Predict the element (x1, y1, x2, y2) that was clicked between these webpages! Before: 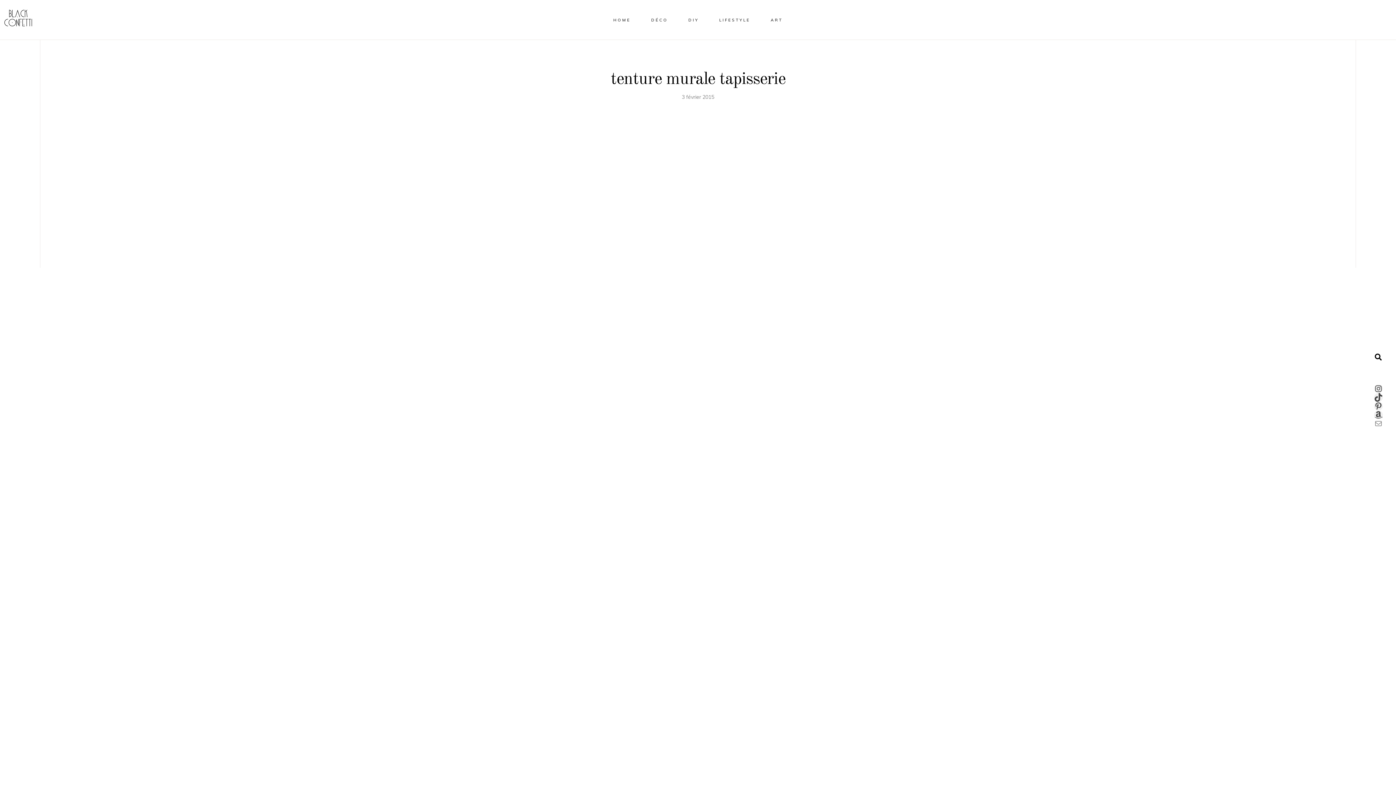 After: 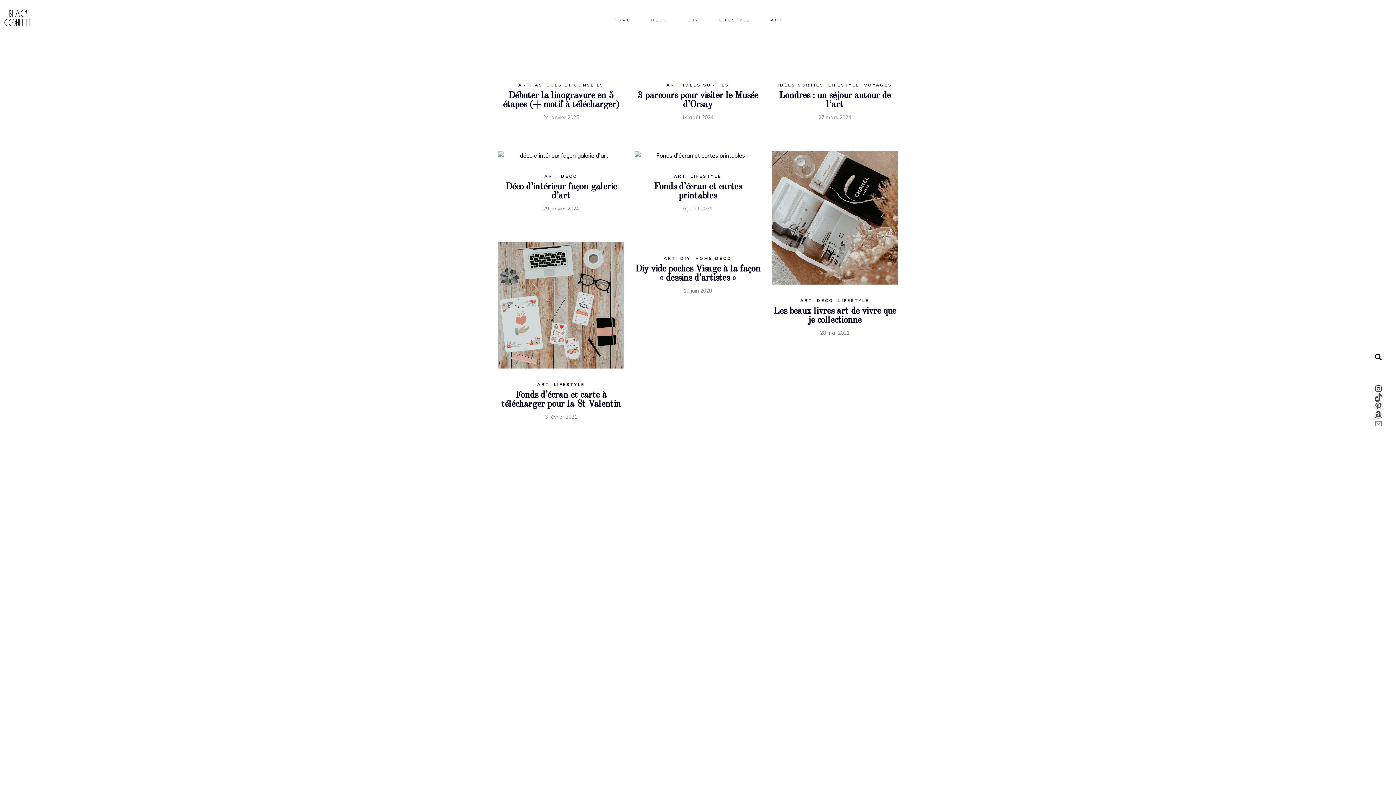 Action: label: ART bbox: (760, 0, 793, 39)